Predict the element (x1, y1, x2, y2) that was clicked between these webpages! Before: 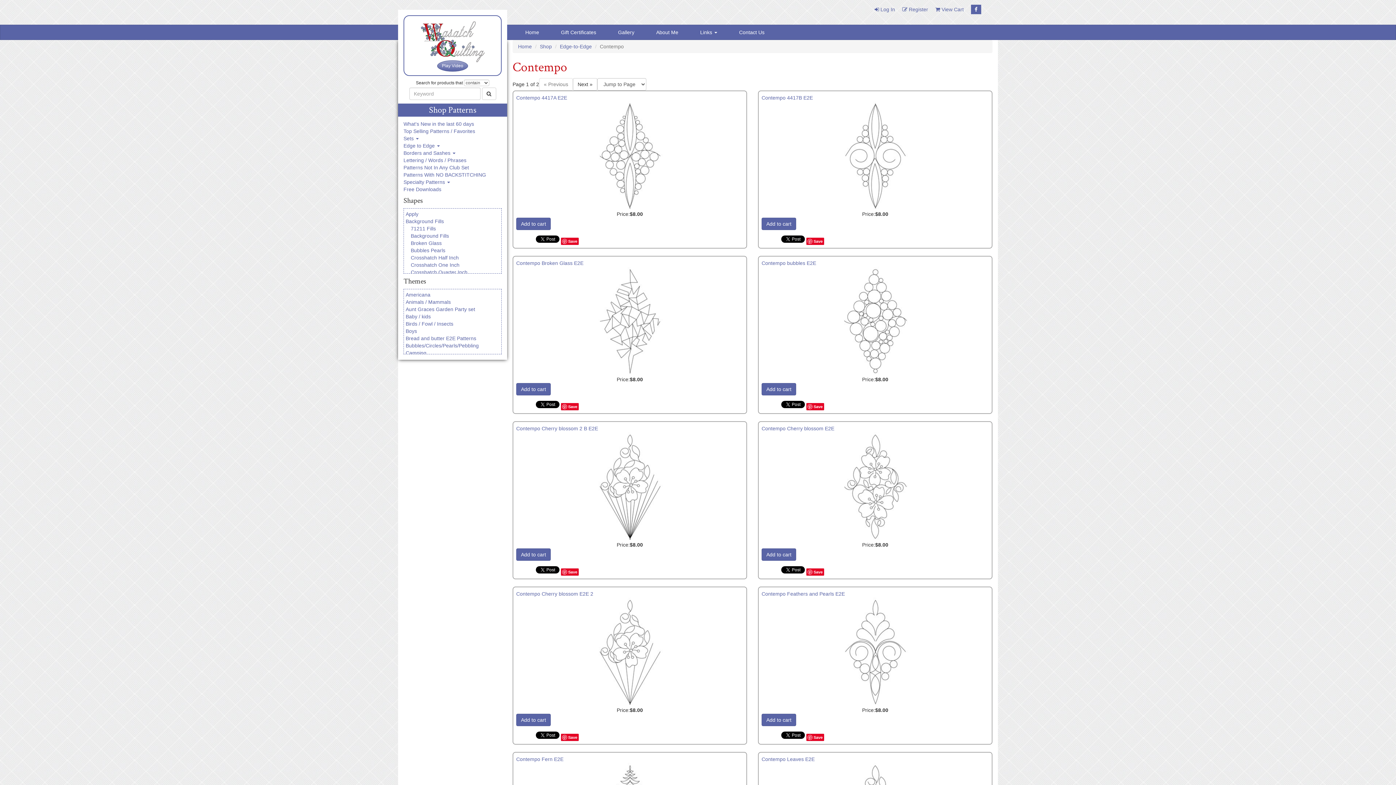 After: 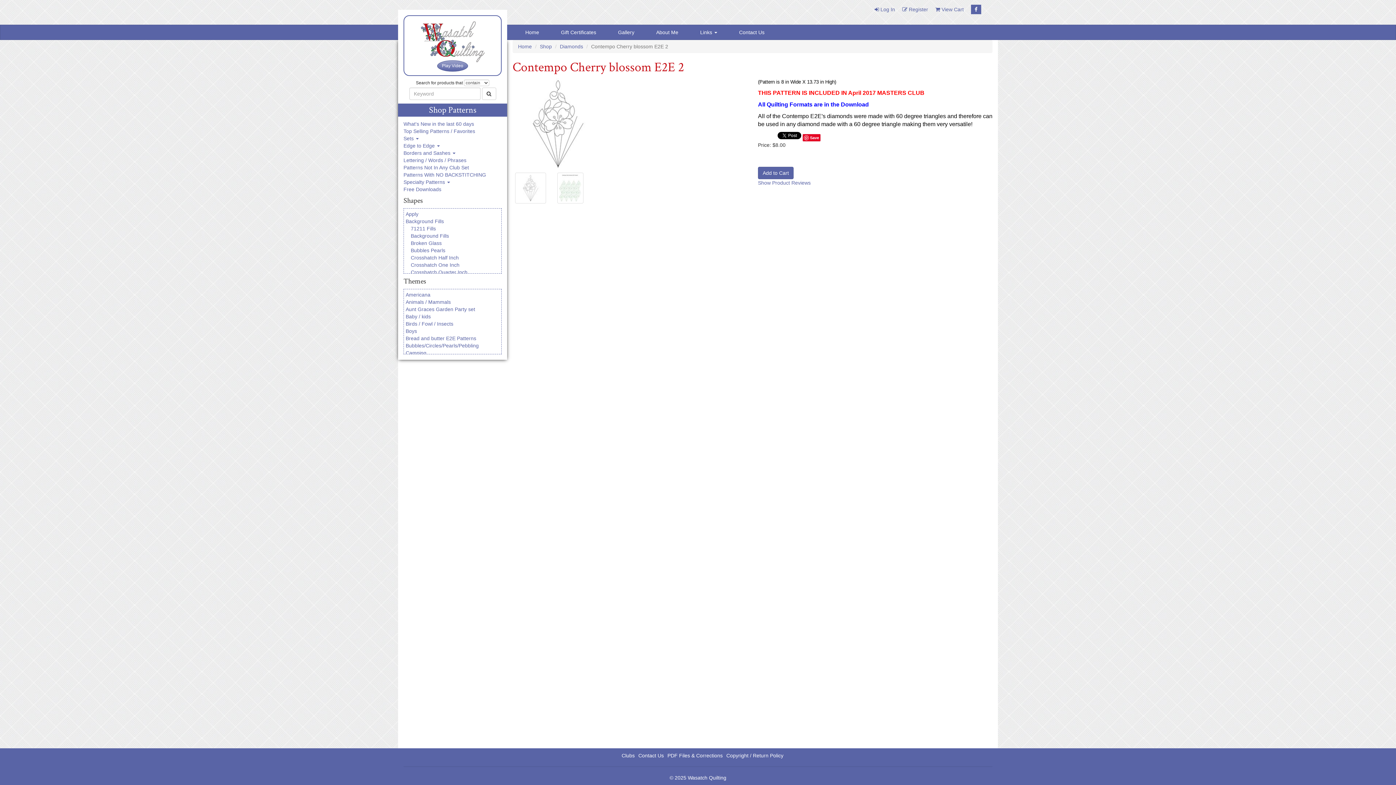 Action: bbox: (516, 590, 743, 597) label: Contempo Cherry blossom E2E 2